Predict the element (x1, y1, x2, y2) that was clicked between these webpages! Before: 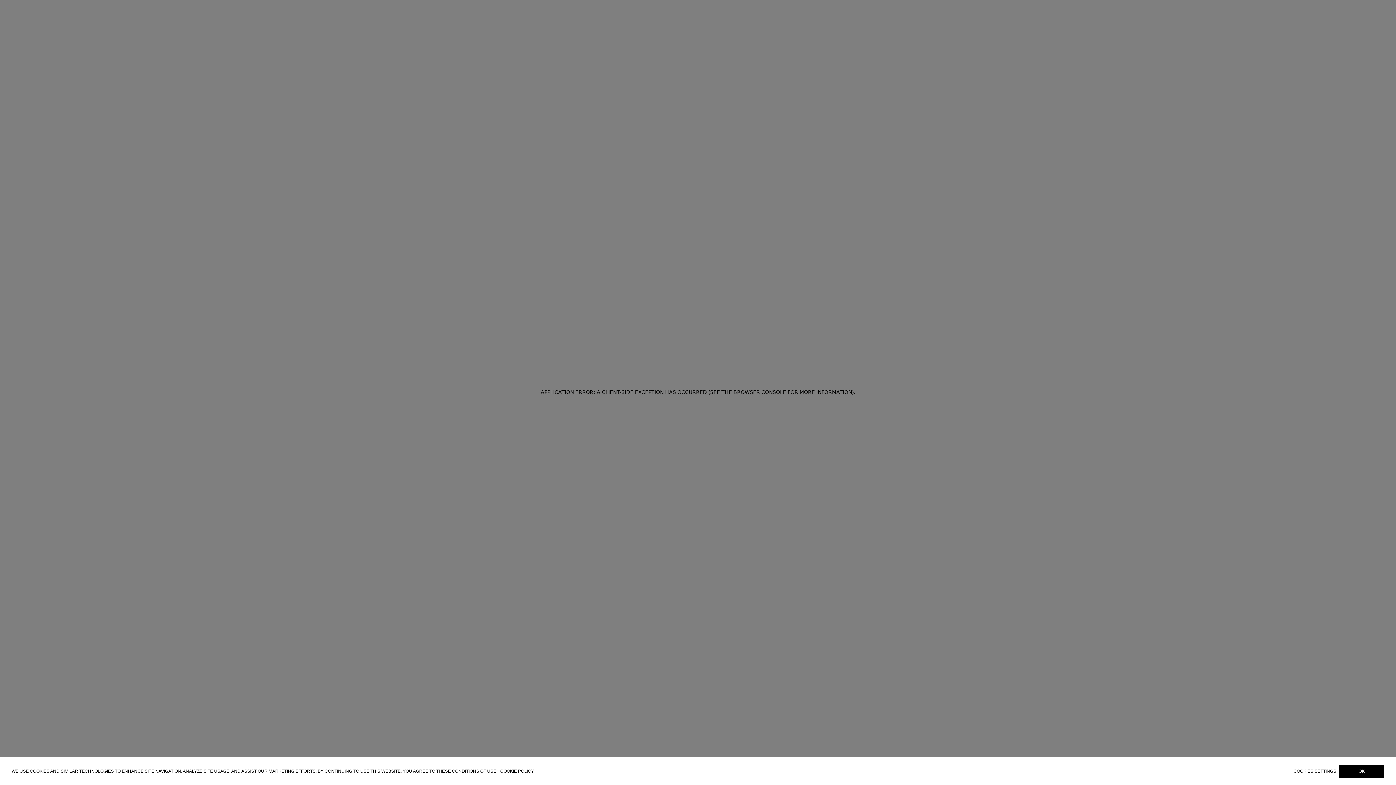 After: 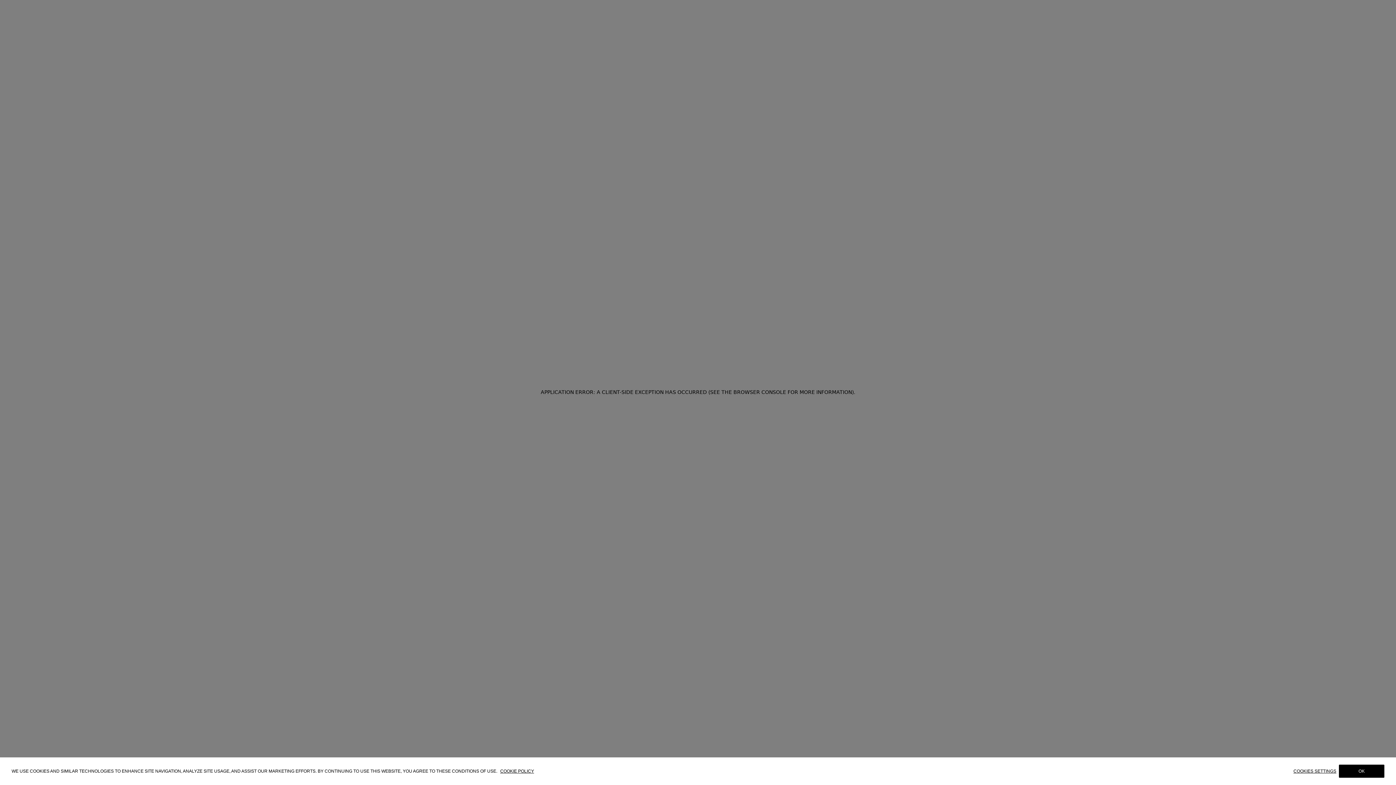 Action: label: COOKIE POLICY bbox: (500, 768, 534, 774)